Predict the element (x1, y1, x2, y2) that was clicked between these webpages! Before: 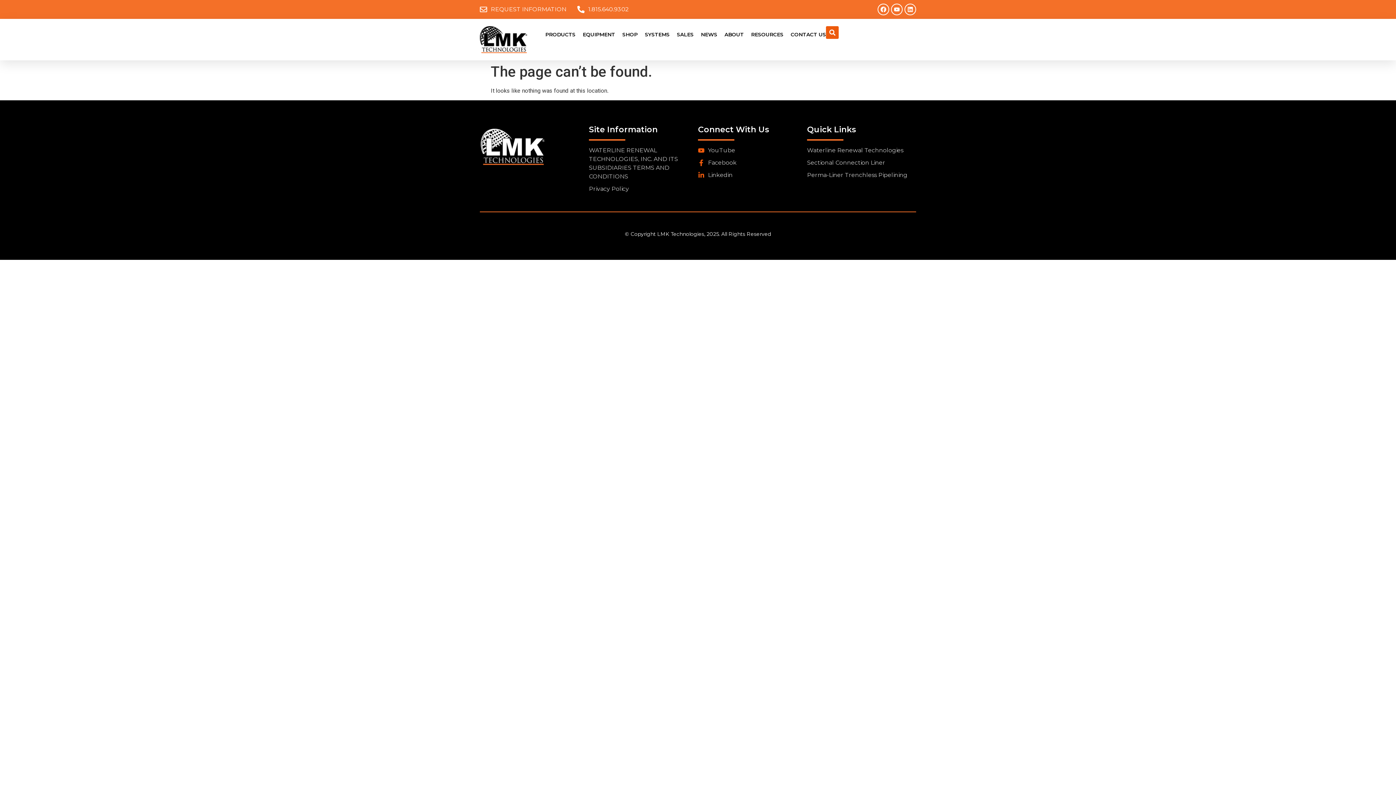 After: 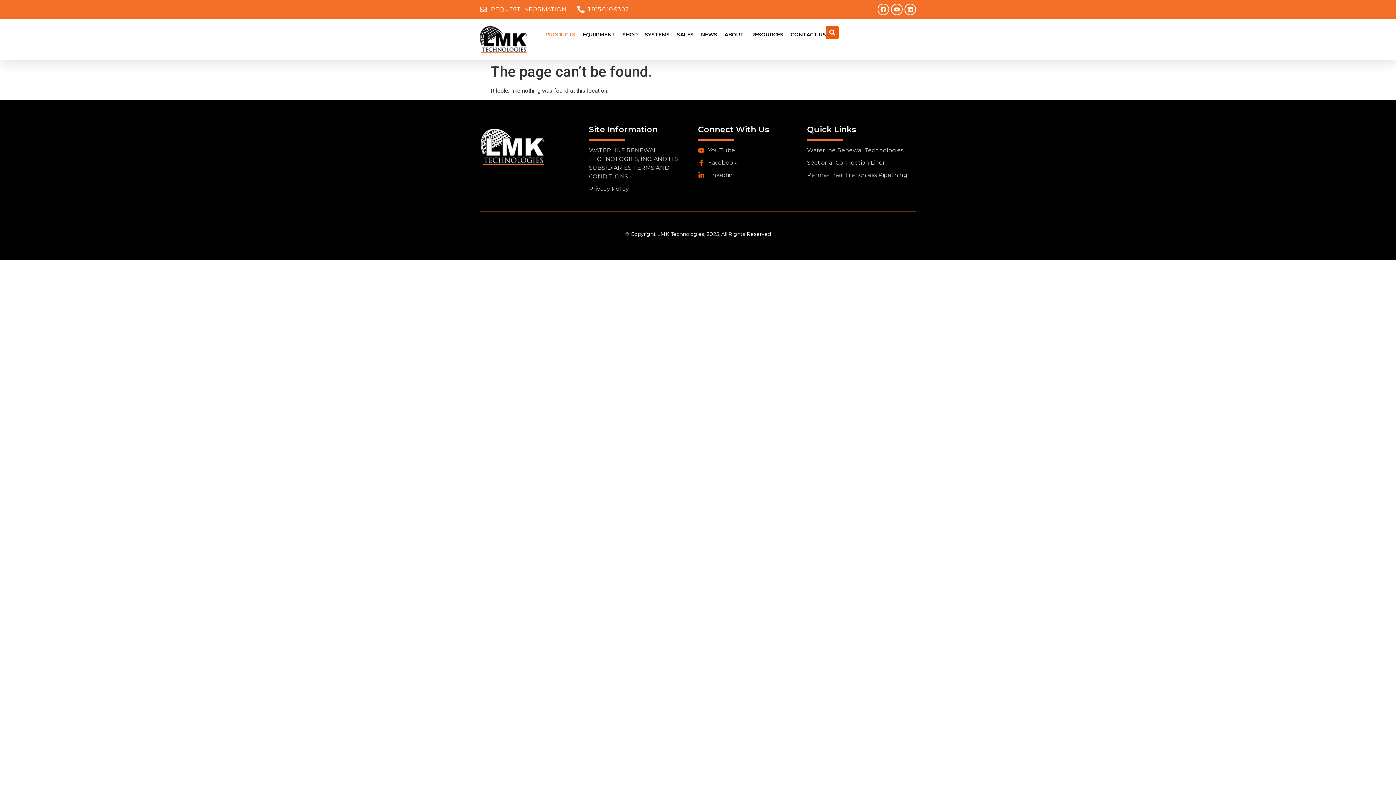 Action: label: PRODUCTS bbox: (545, 26, 575, 42)